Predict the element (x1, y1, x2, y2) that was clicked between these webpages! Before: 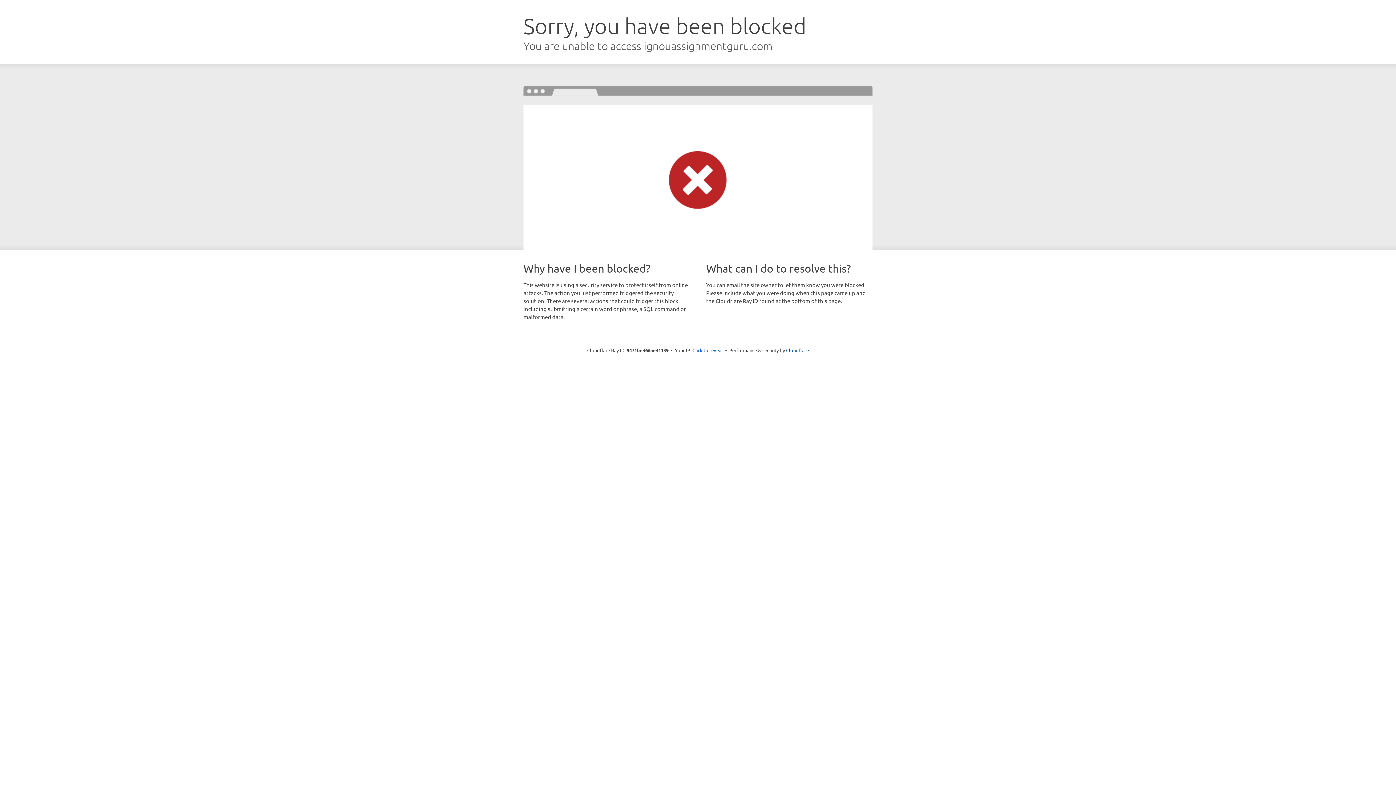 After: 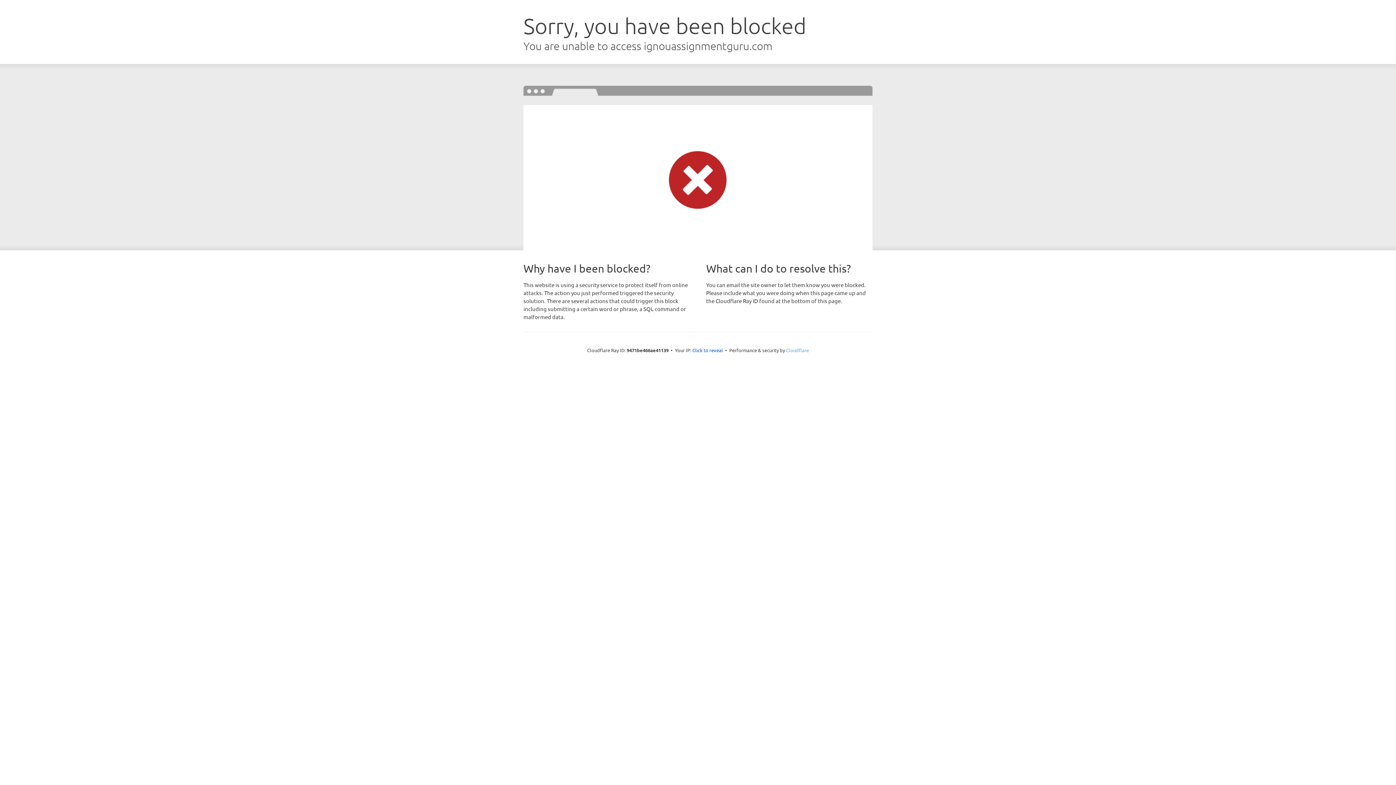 Action: label: Cloudflare bbox: (786, 347, 809, 353)